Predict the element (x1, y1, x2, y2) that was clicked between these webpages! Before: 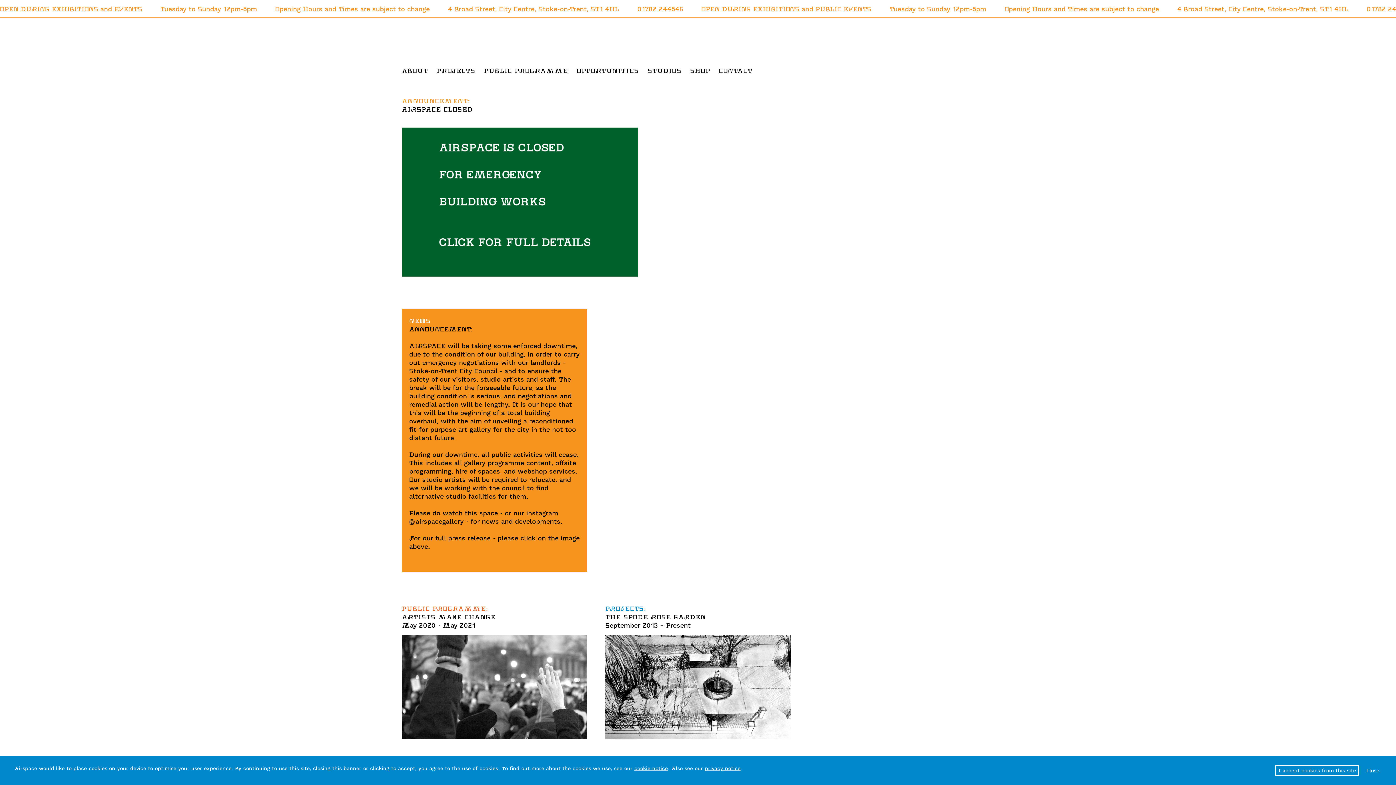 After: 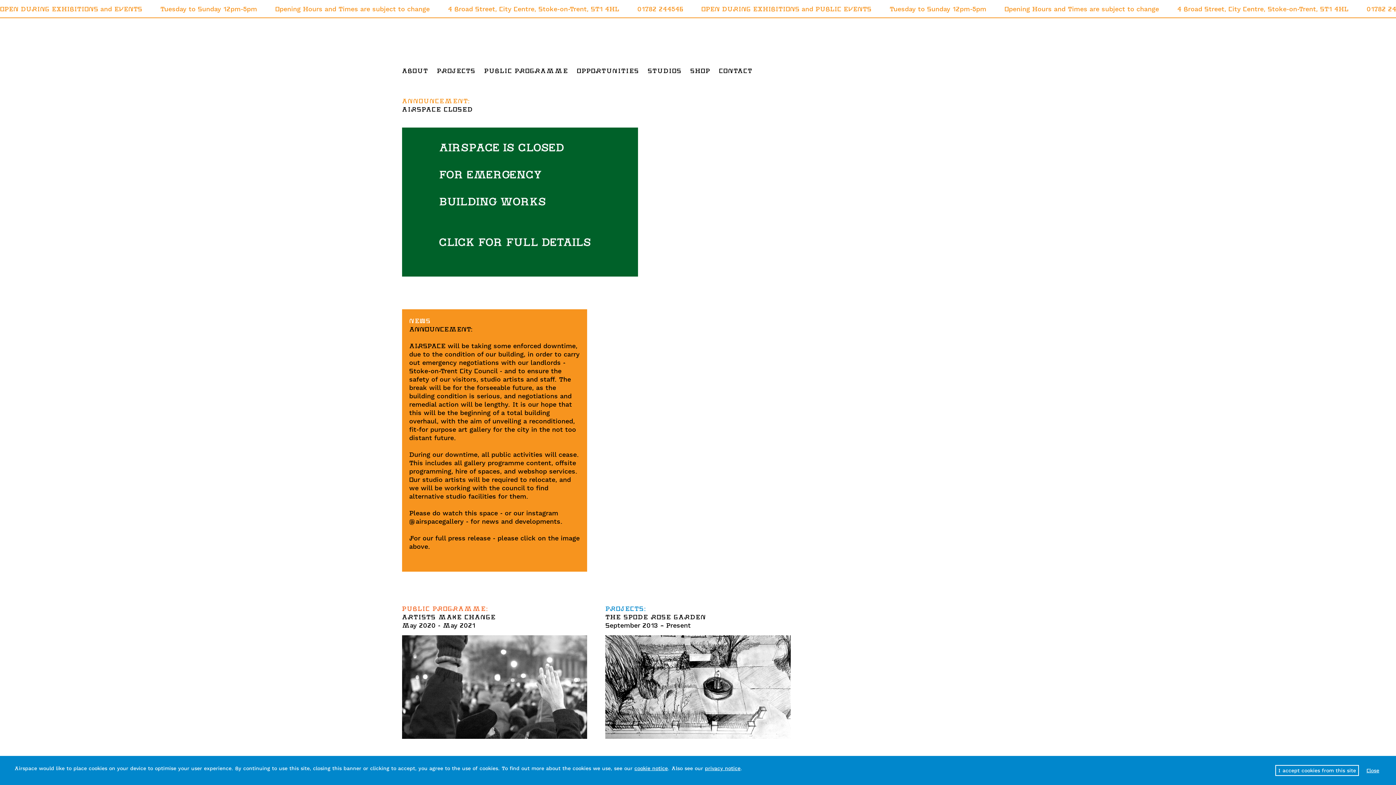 Action: bbox: (889, 0, 986, 18) label: Tuesday to Sunday 12pm-5pm